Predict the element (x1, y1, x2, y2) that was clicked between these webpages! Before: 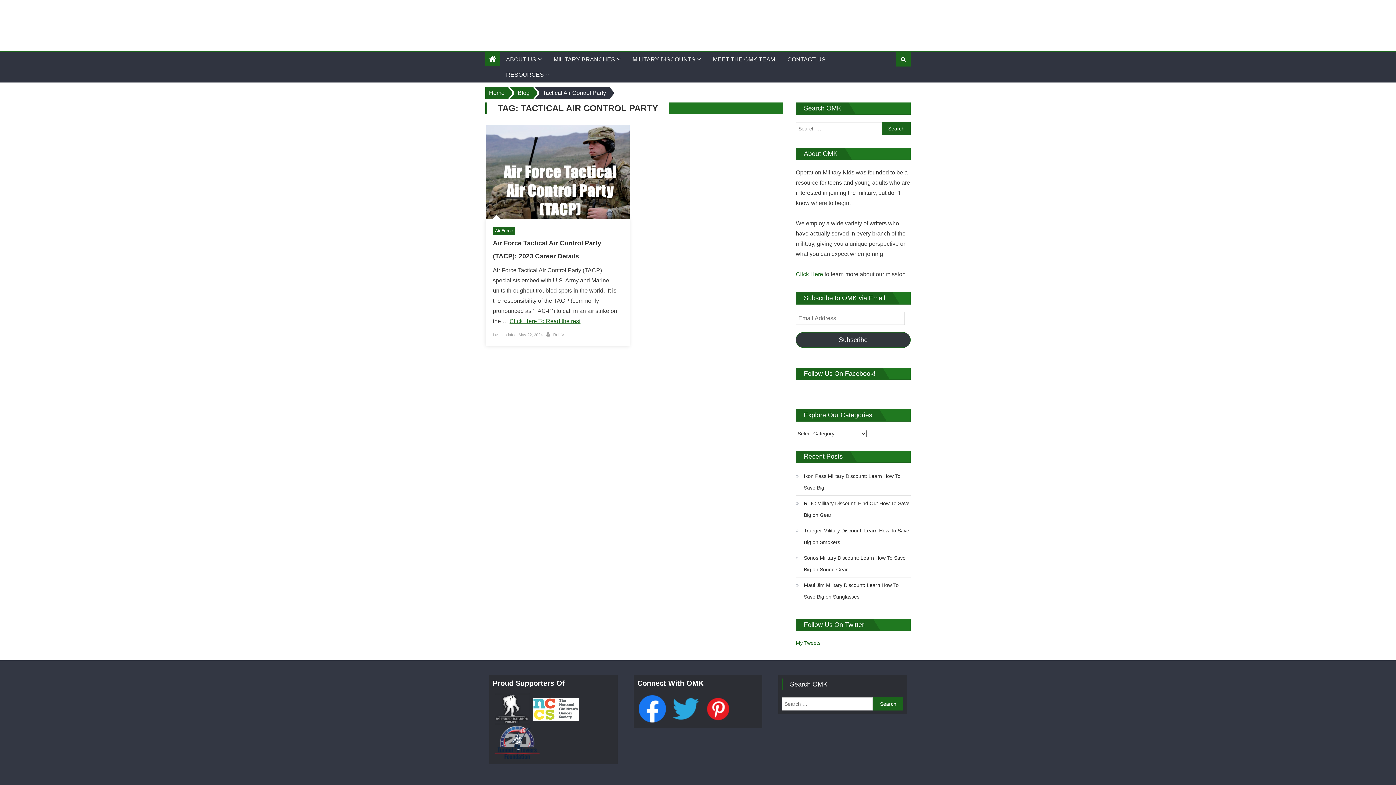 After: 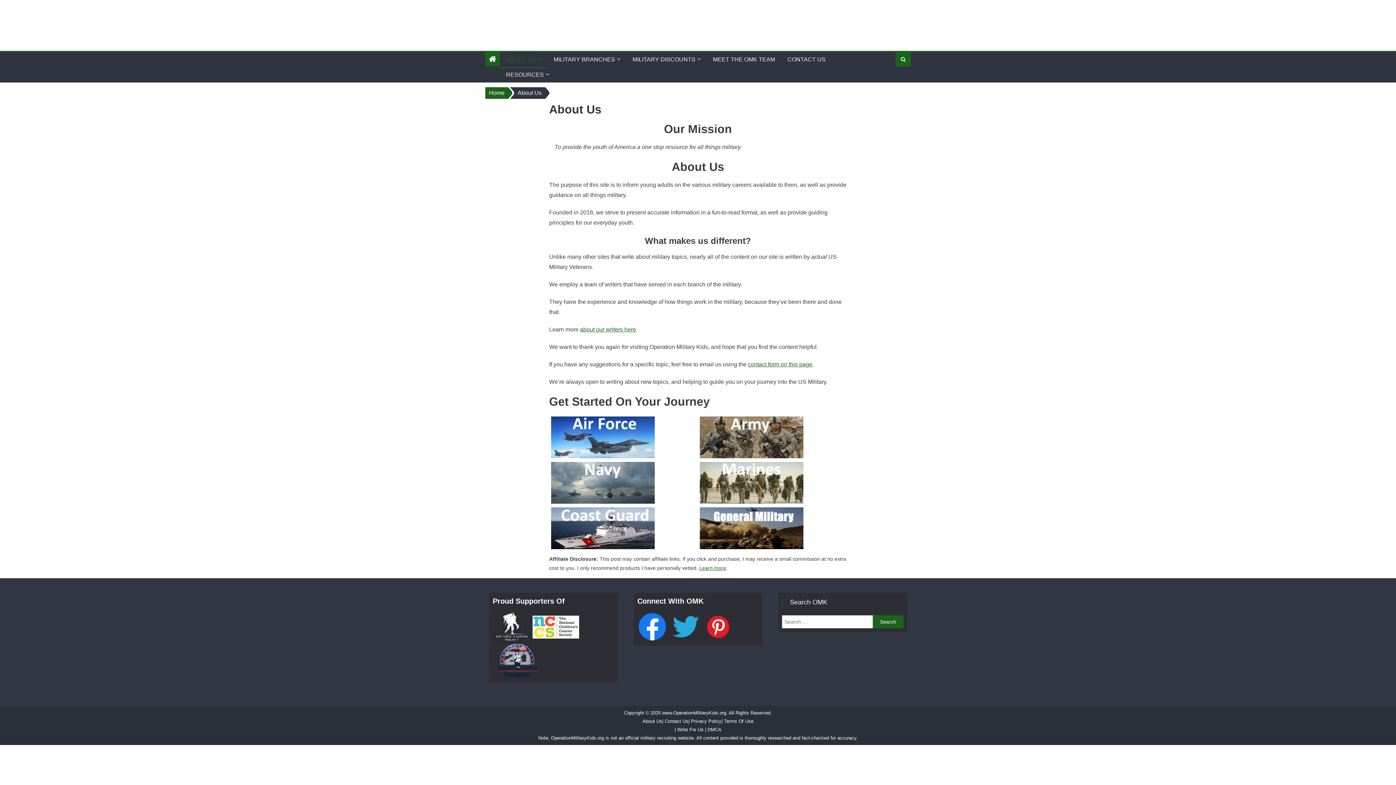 Action: label: Click Here bbox: (796, 271, 823, 277)